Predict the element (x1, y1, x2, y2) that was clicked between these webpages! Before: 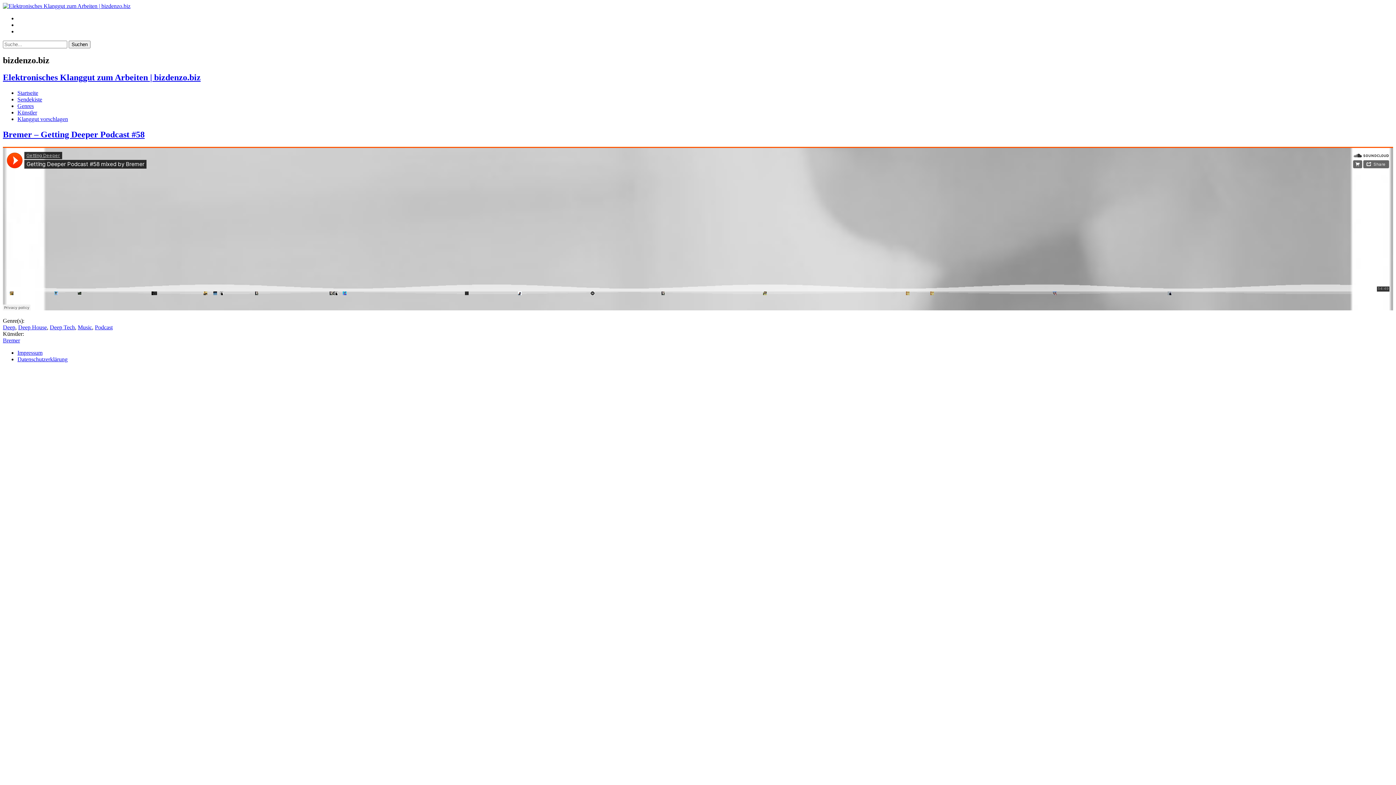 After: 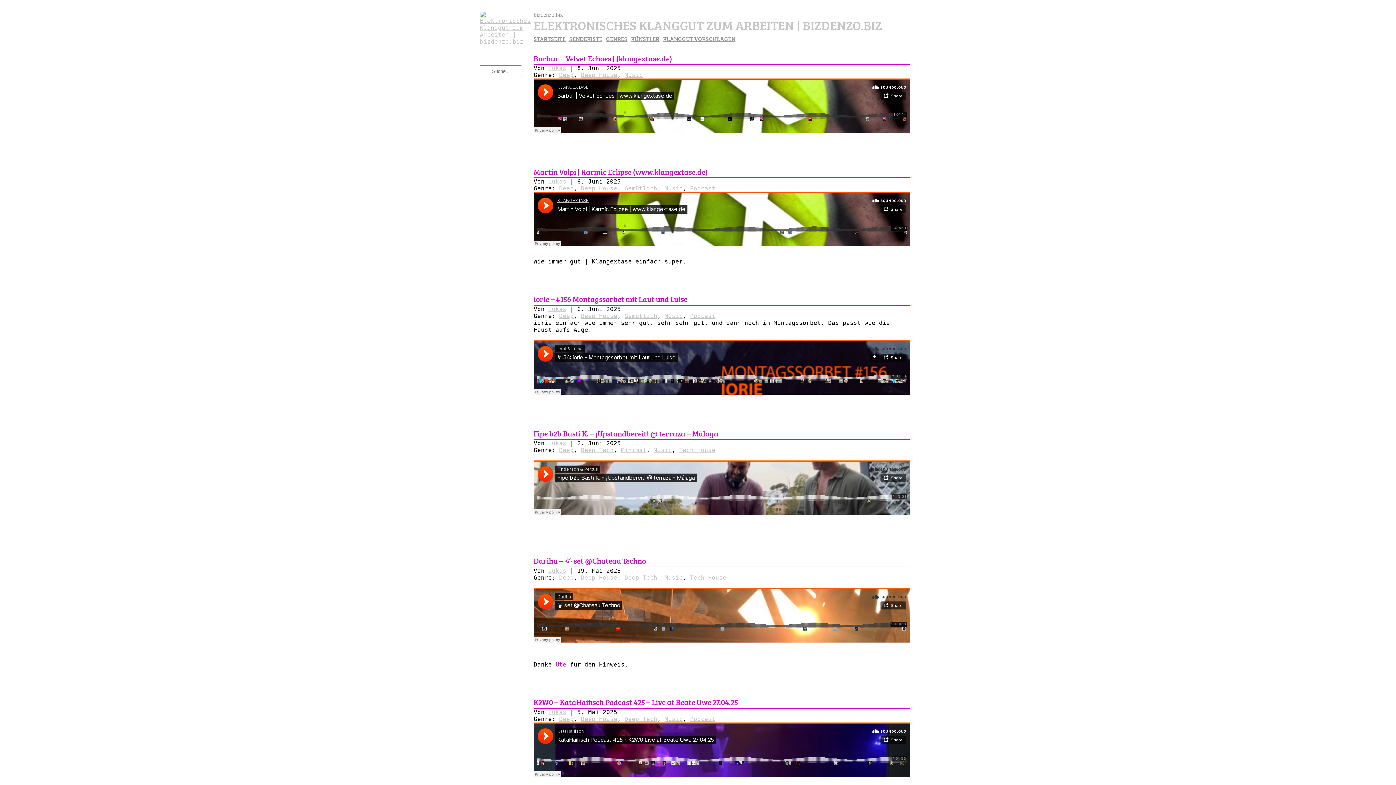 Action: bbox: (2, 72, 200, 82) label: Elektronisches Klanggut zum Arbeiten | bizdenzo.biz